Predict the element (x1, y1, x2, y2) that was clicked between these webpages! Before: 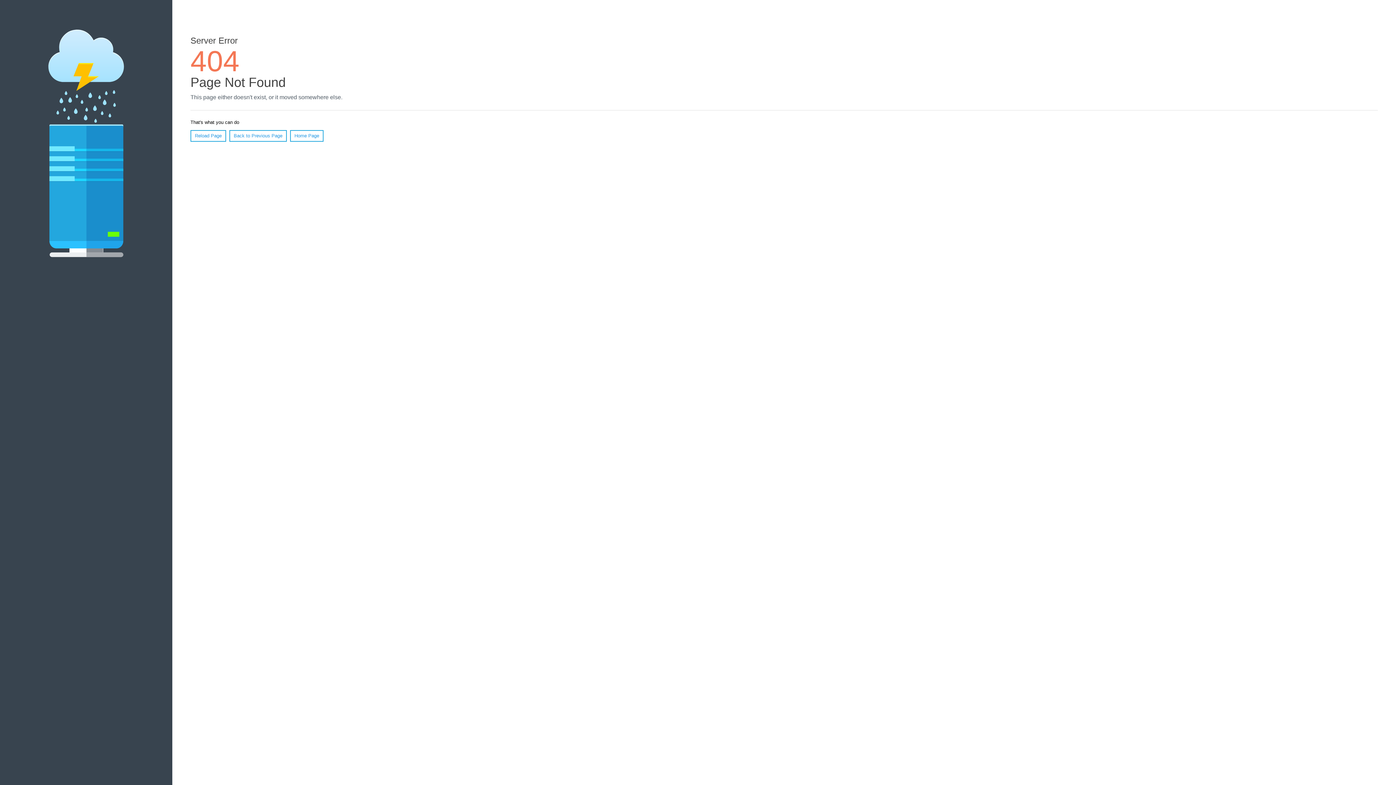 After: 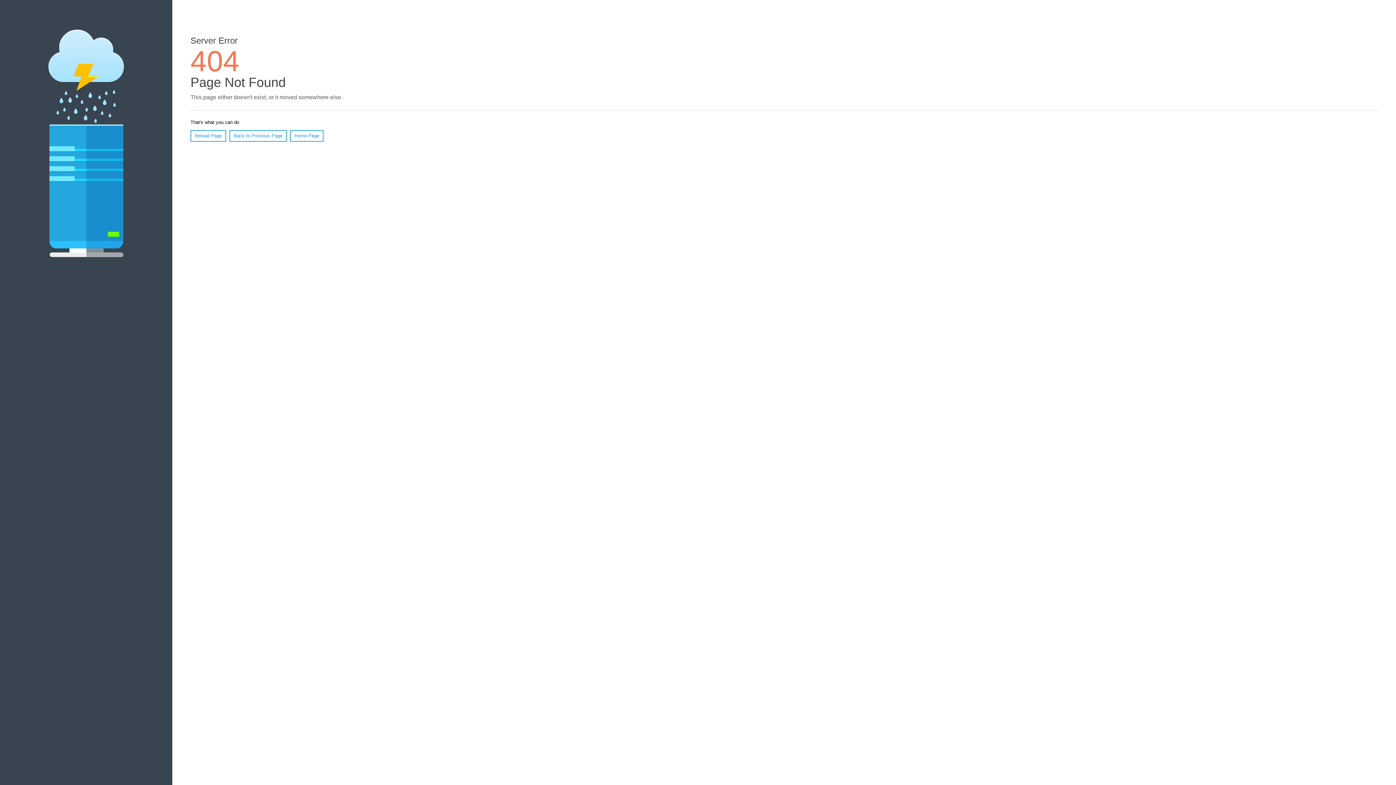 Action: bbox: (190, 130, 226, 141) label: Reload Page